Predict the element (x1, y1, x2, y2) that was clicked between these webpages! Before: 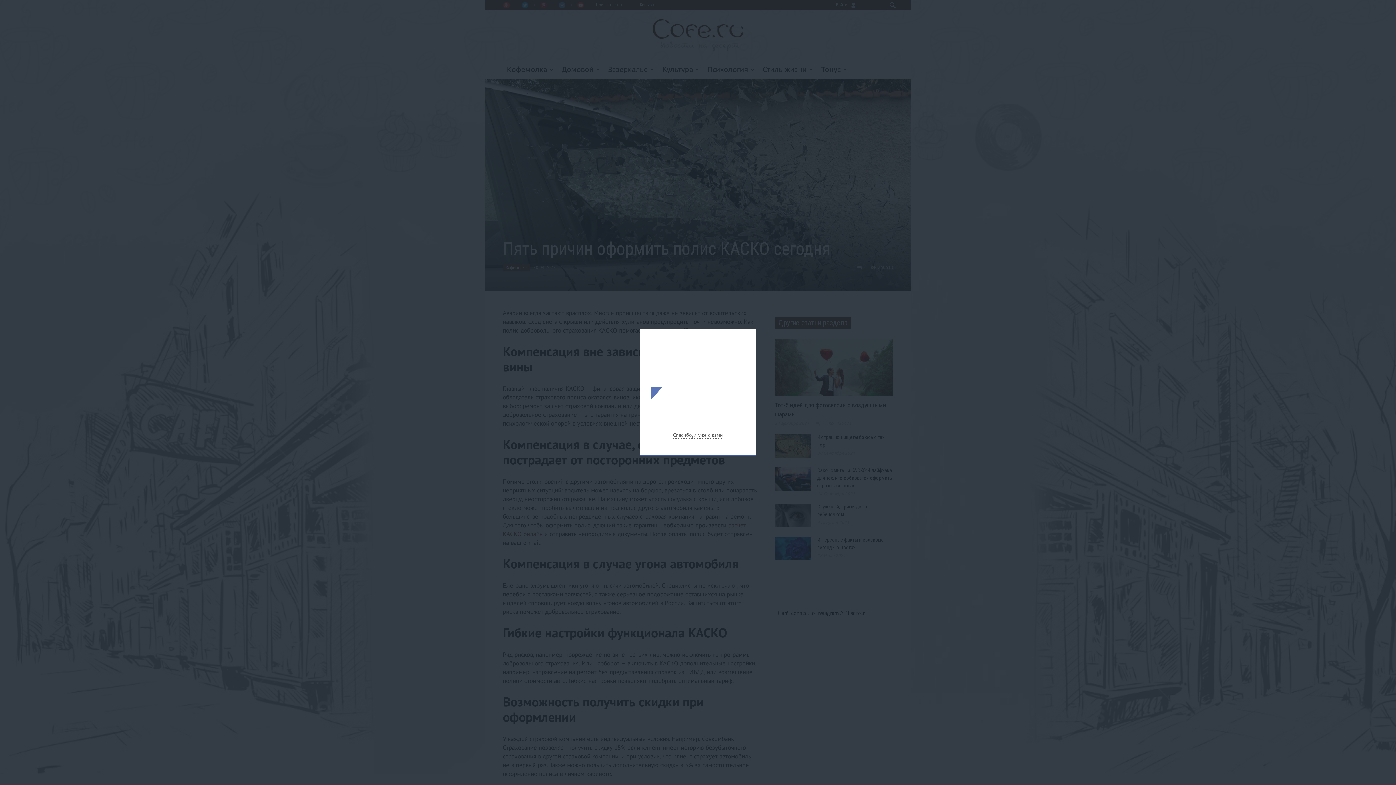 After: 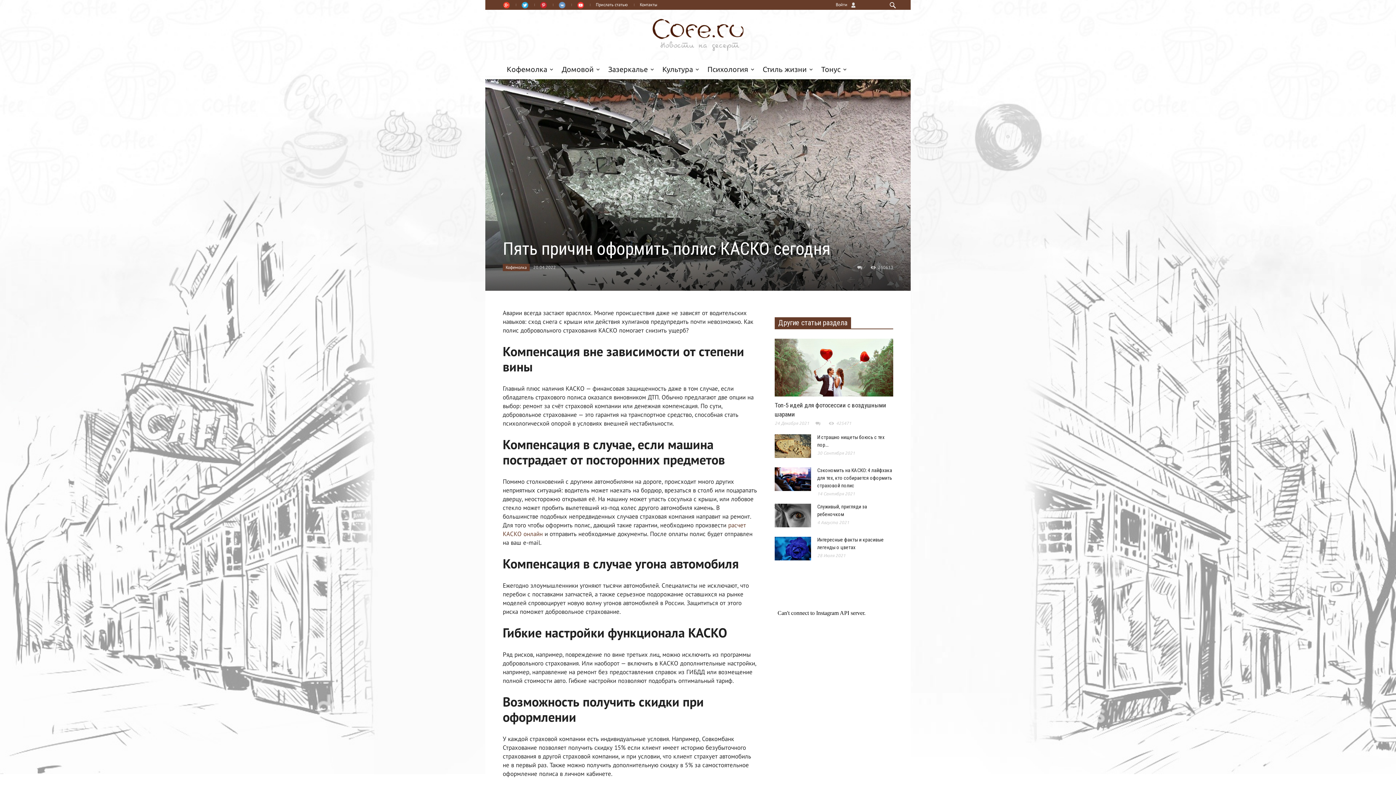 Action: bbox: (673, 431, 723, 438) label: Спасибо, я уже с вами